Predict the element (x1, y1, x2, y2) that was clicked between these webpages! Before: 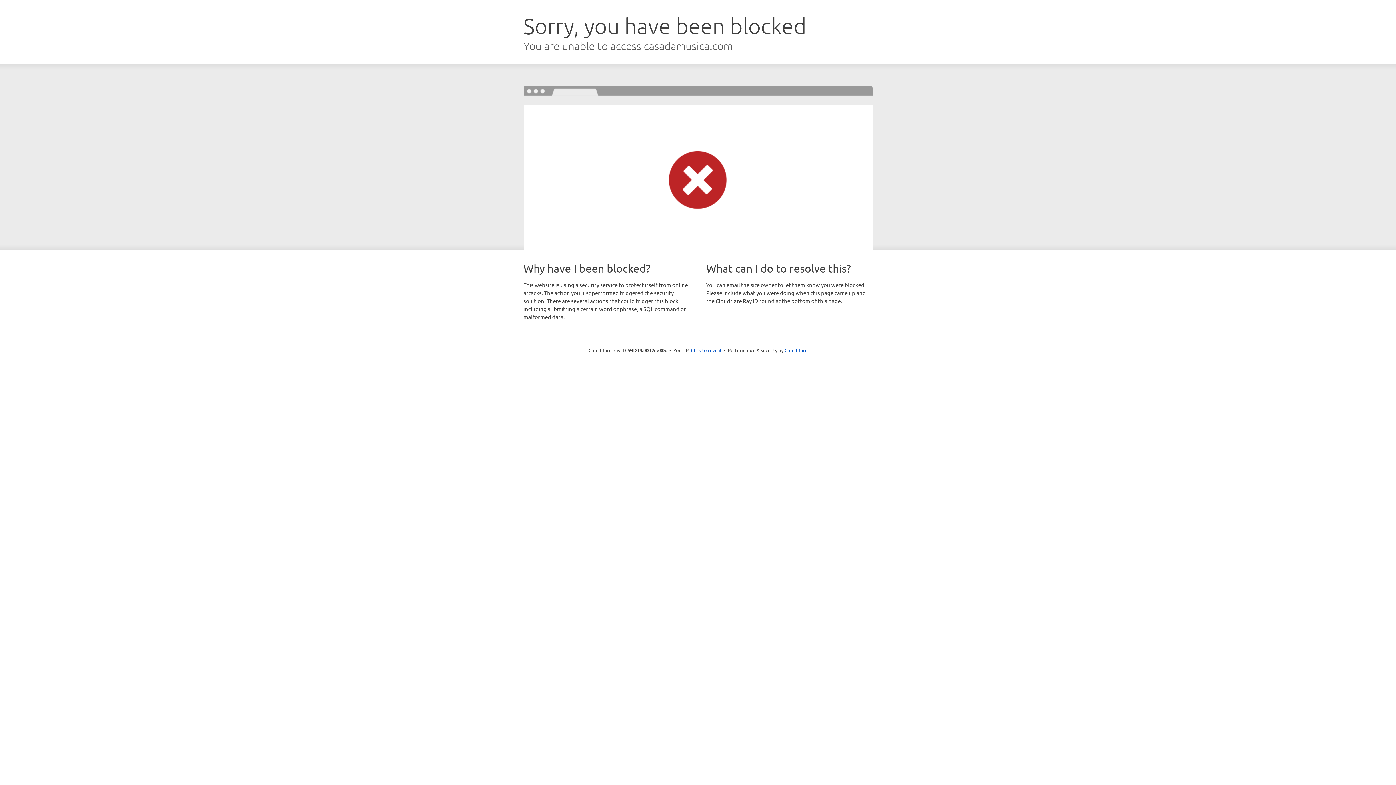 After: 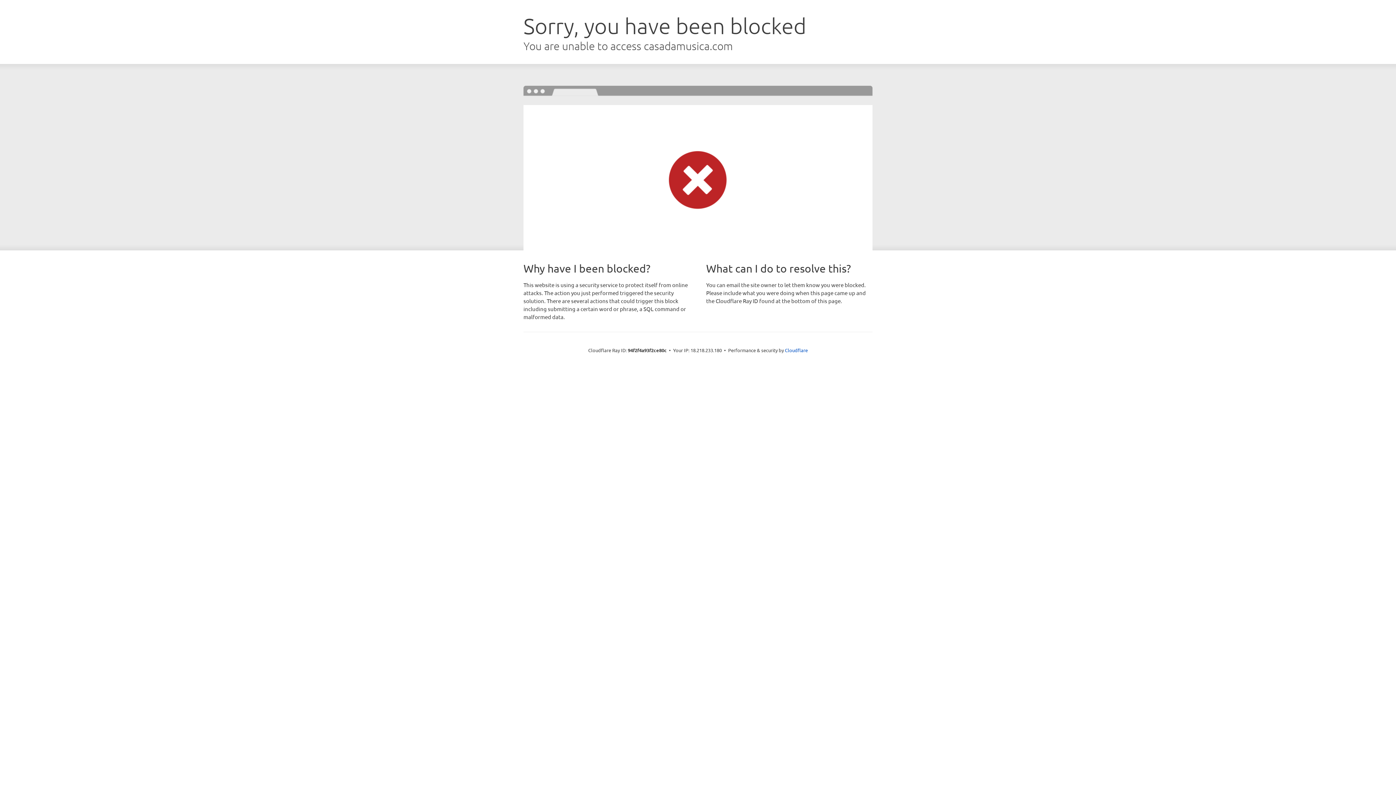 Action: bbox: (691, 346, 721, 353) label: Click to reveal